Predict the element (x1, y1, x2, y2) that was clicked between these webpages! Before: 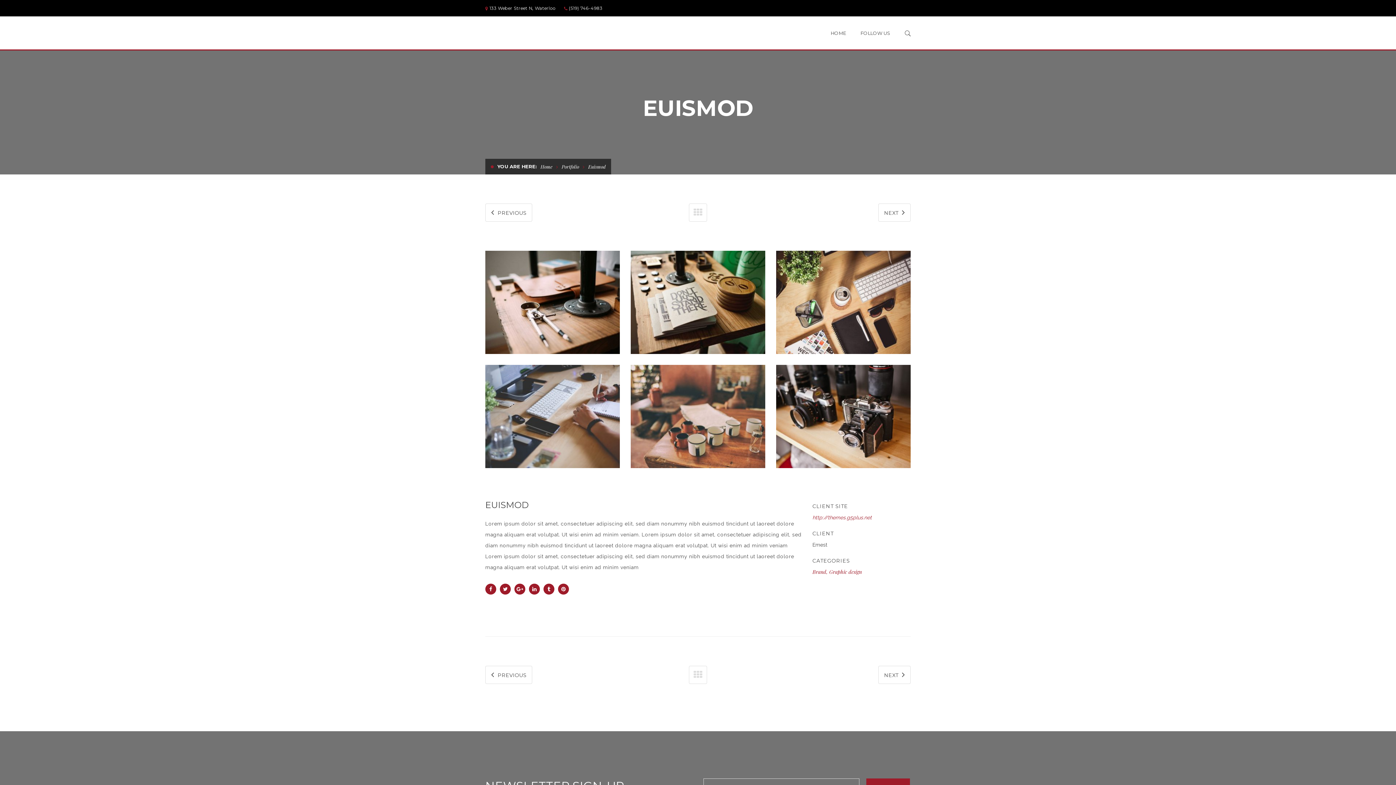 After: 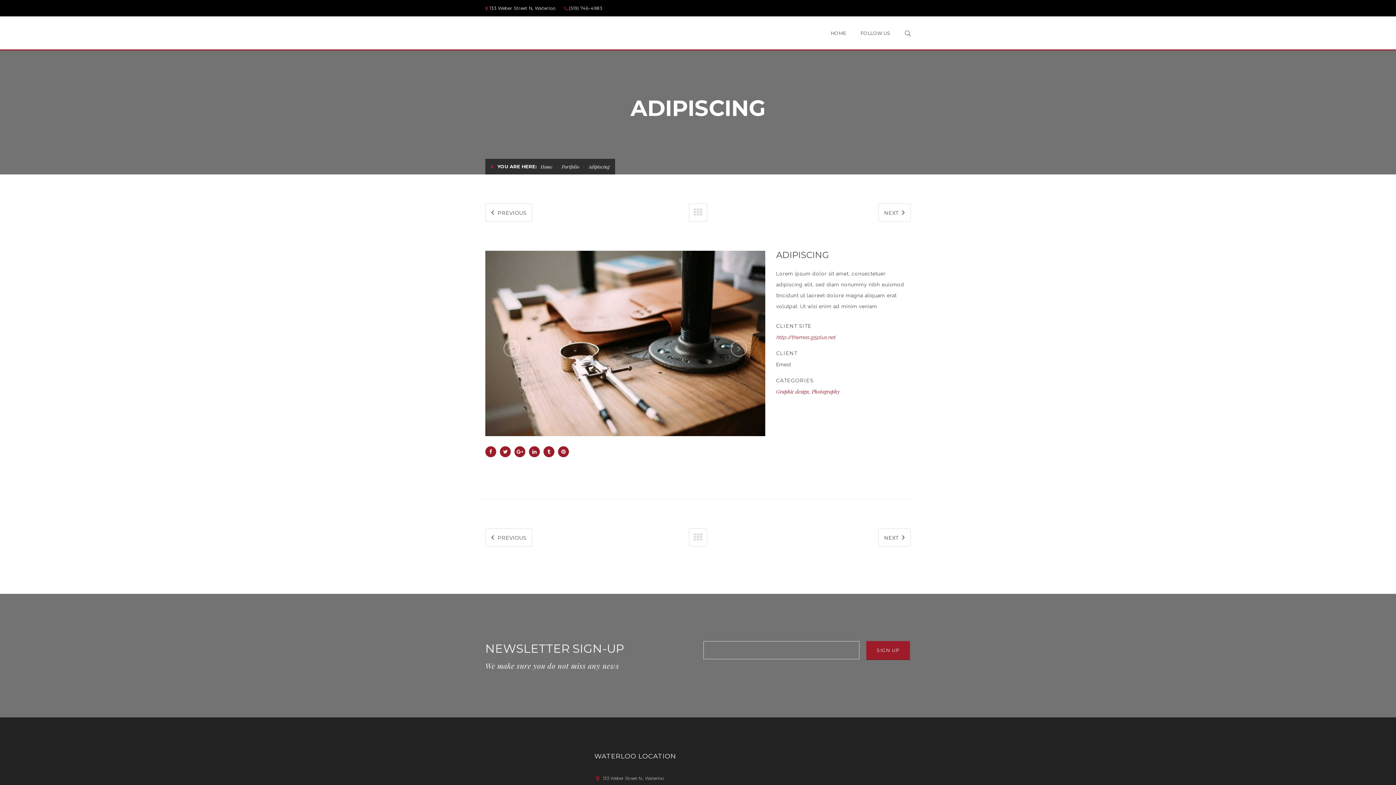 Action: bbox: (884, 209, 905, 216) label: NEXT